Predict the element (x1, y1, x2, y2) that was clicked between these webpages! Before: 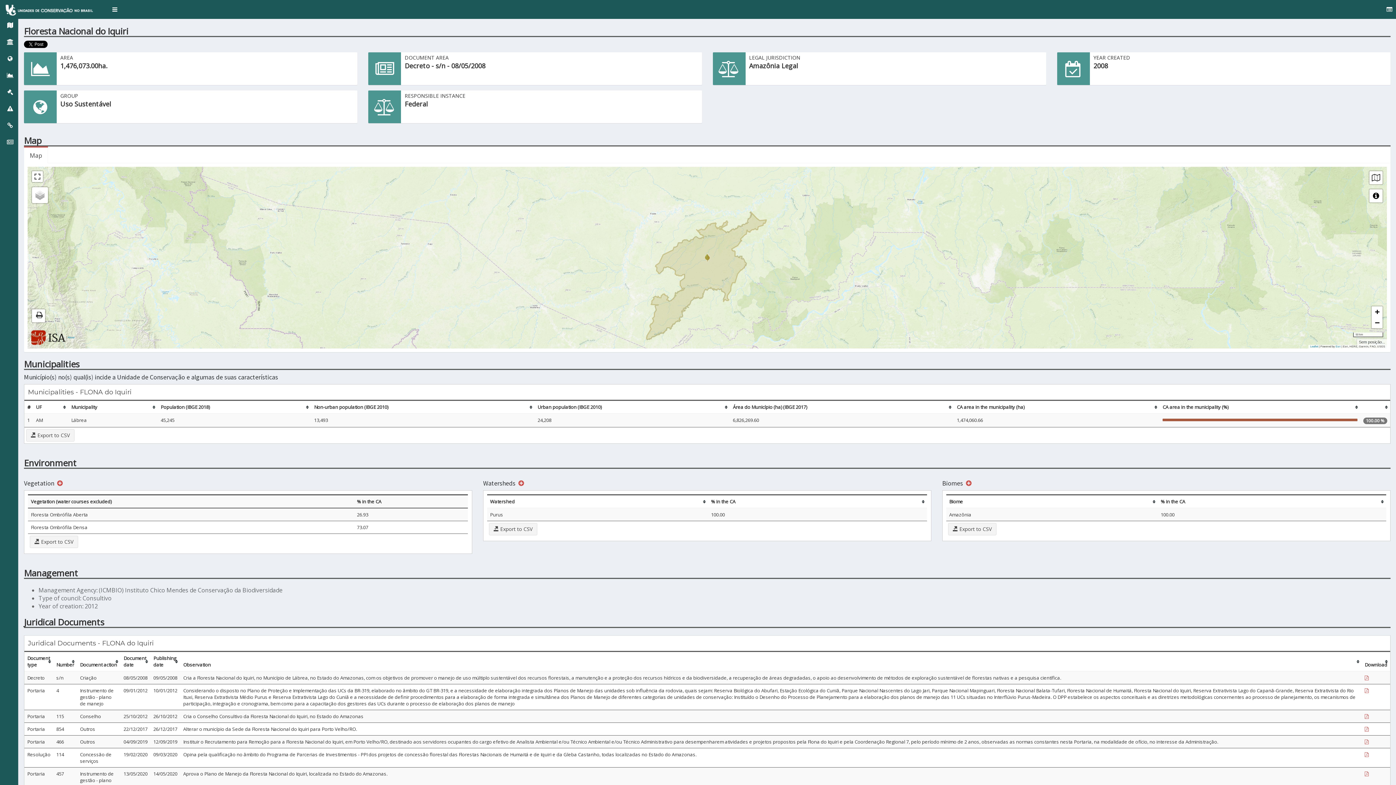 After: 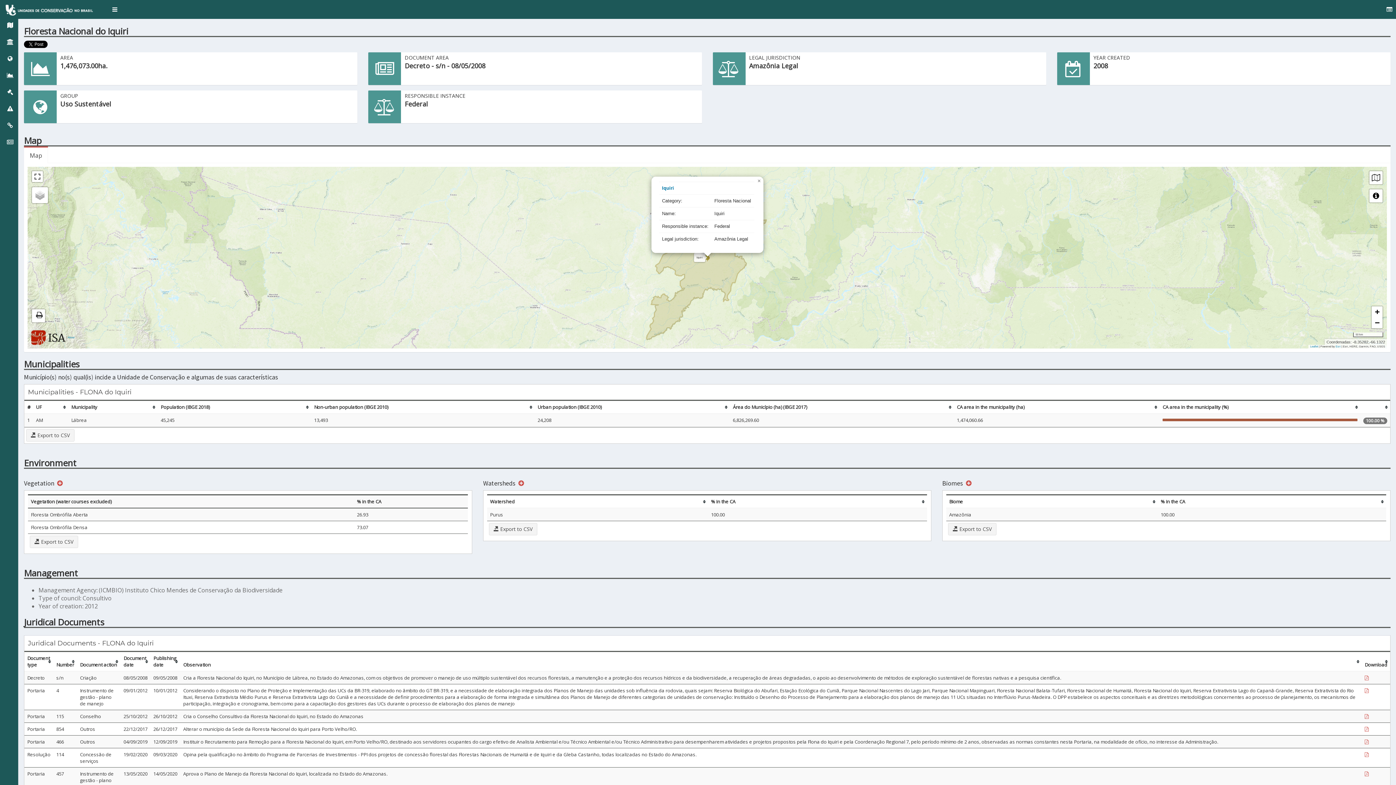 Action: bbox: (704, 253, 710, 262)